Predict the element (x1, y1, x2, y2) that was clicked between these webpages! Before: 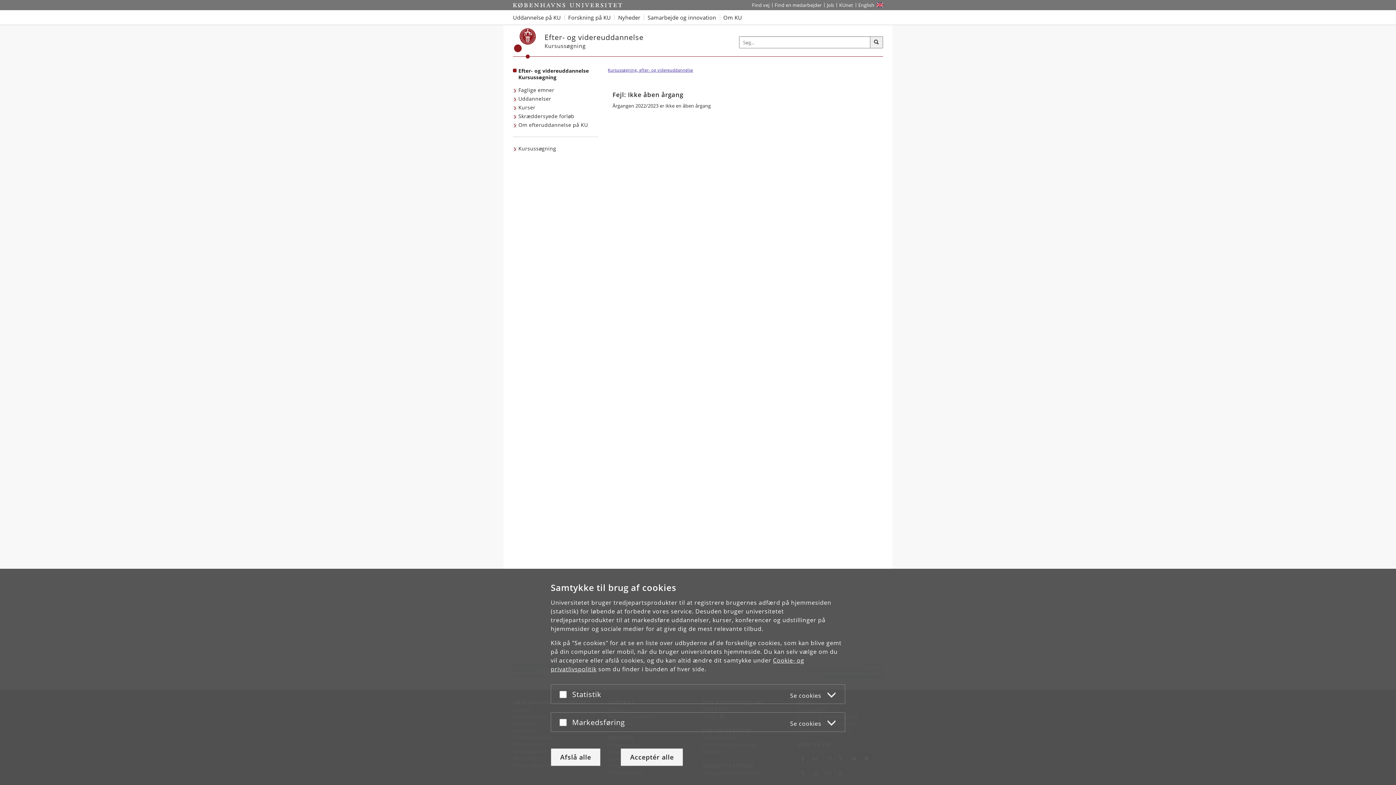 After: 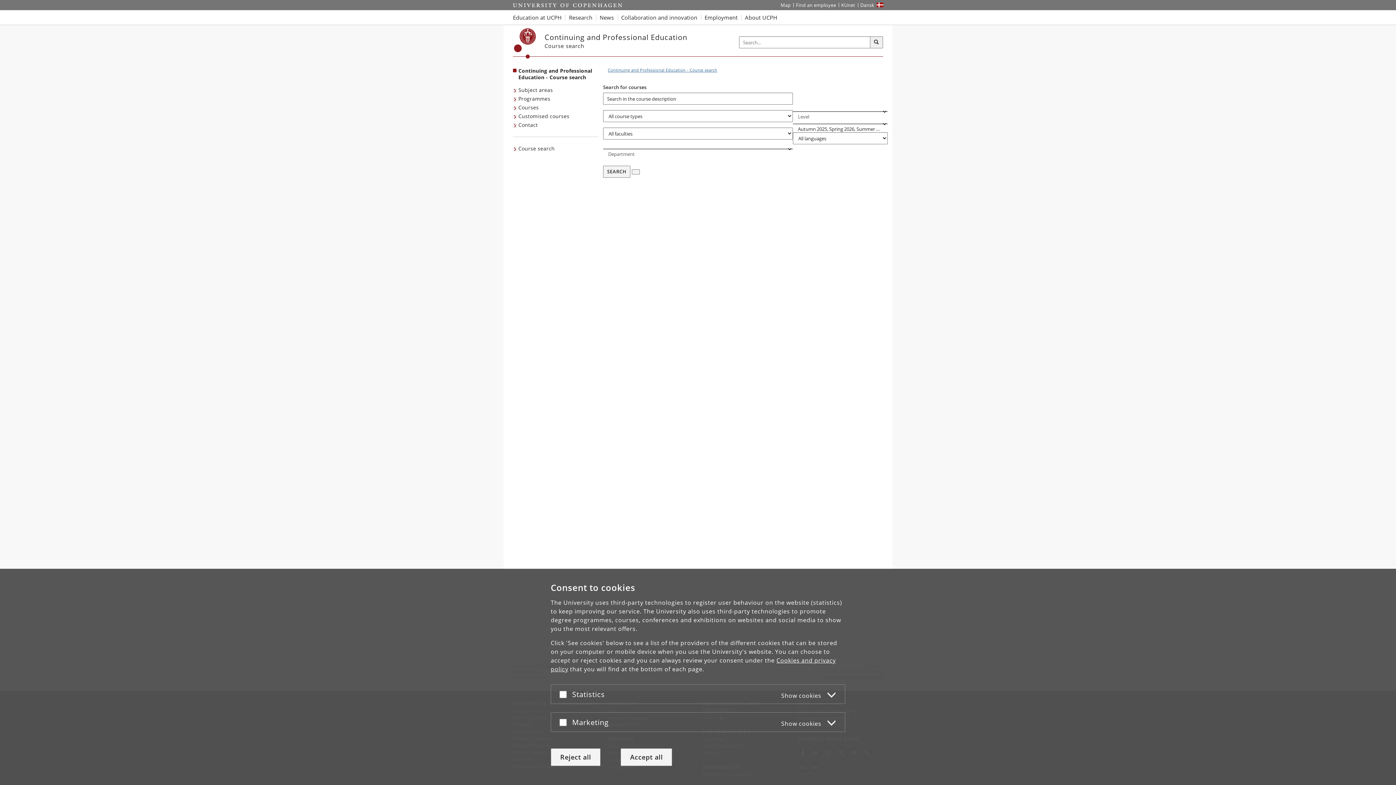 Action: label: Website in English bbox: (855, 0, 877, 10)